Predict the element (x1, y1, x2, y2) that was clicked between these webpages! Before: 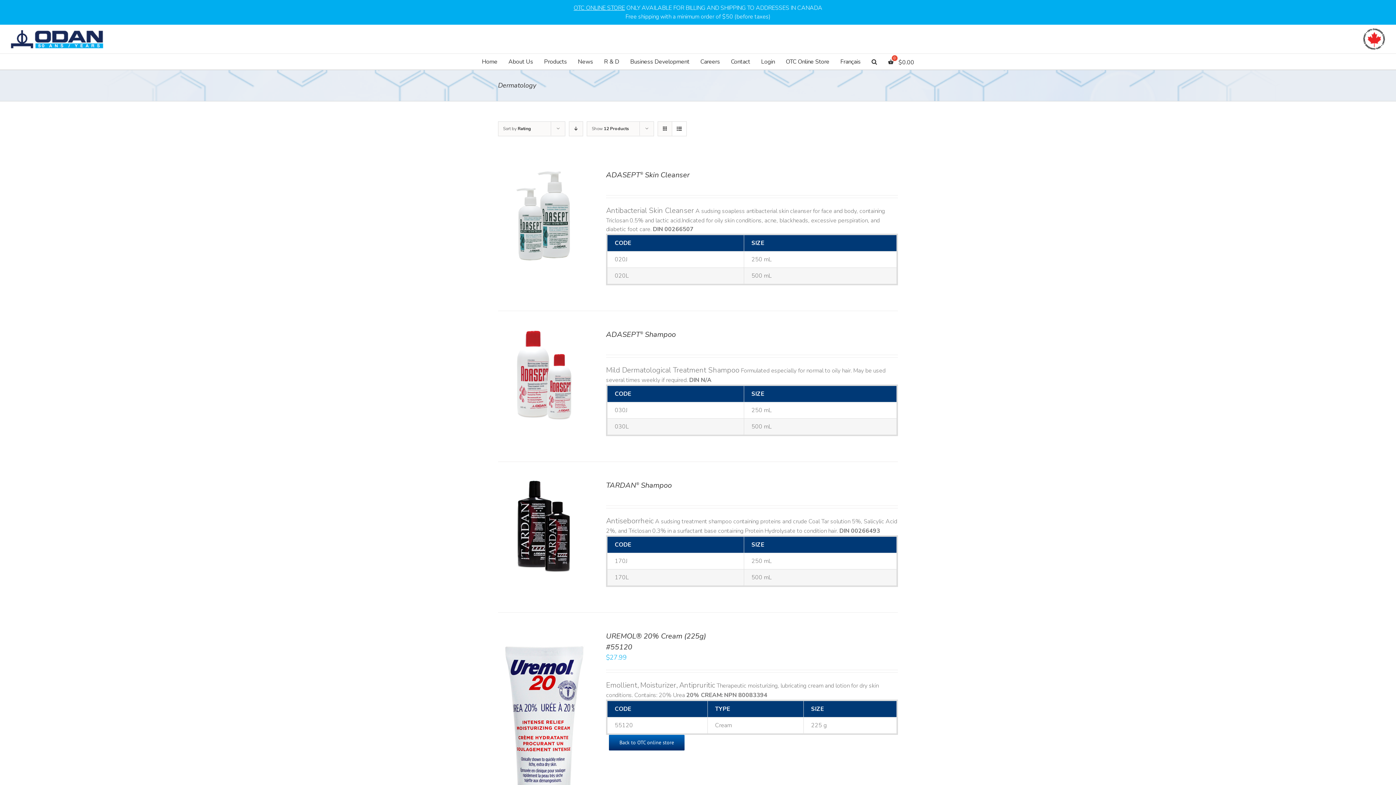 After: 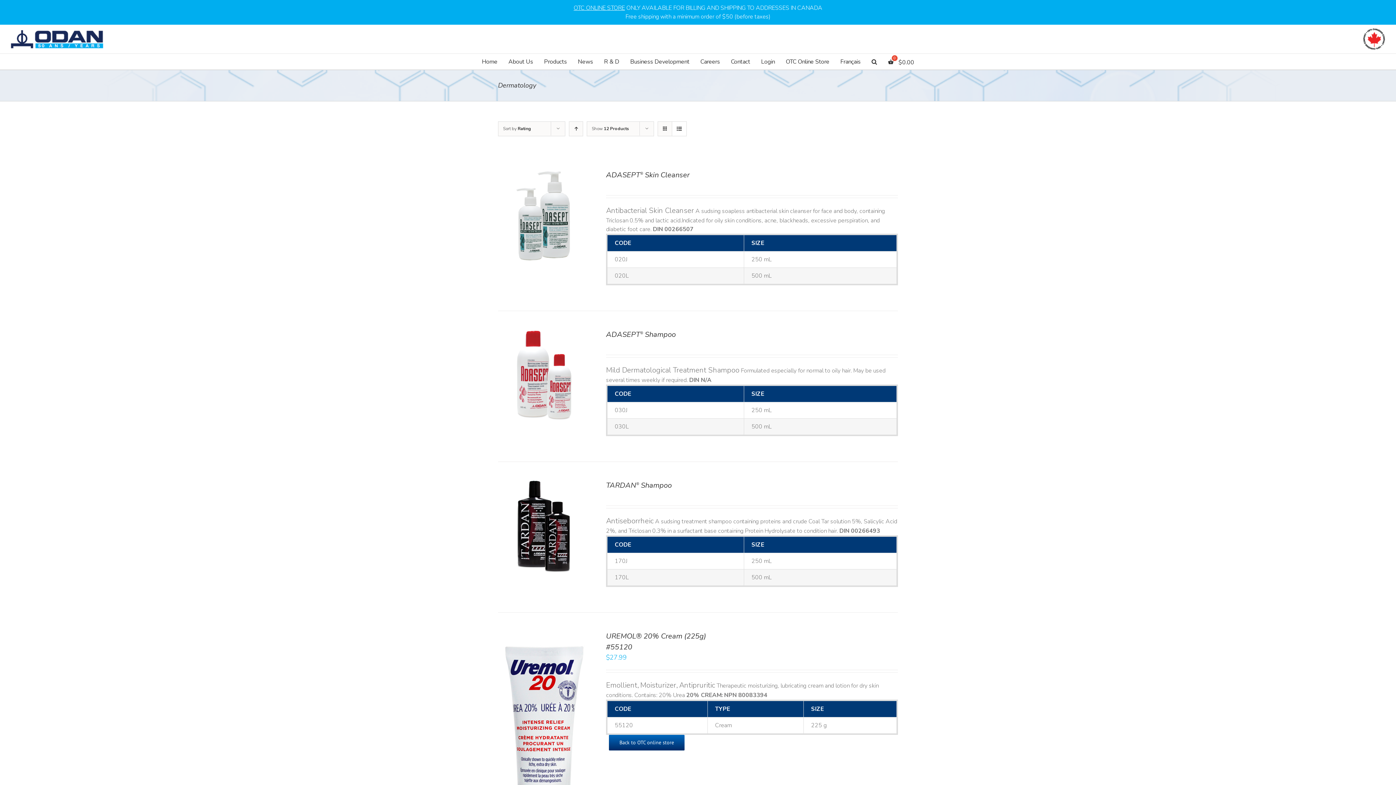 Action: label: Descending order bbox: (569, 121, 583, 136)